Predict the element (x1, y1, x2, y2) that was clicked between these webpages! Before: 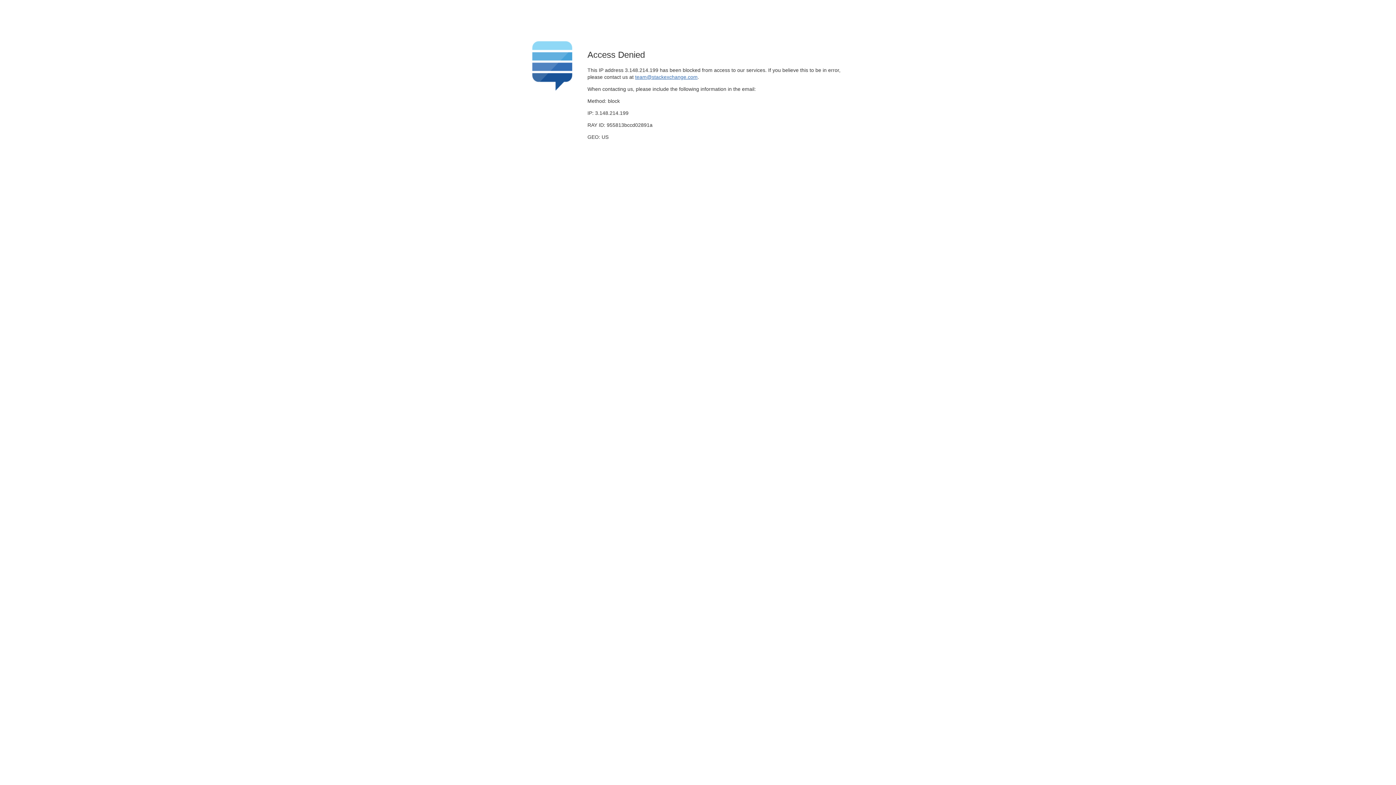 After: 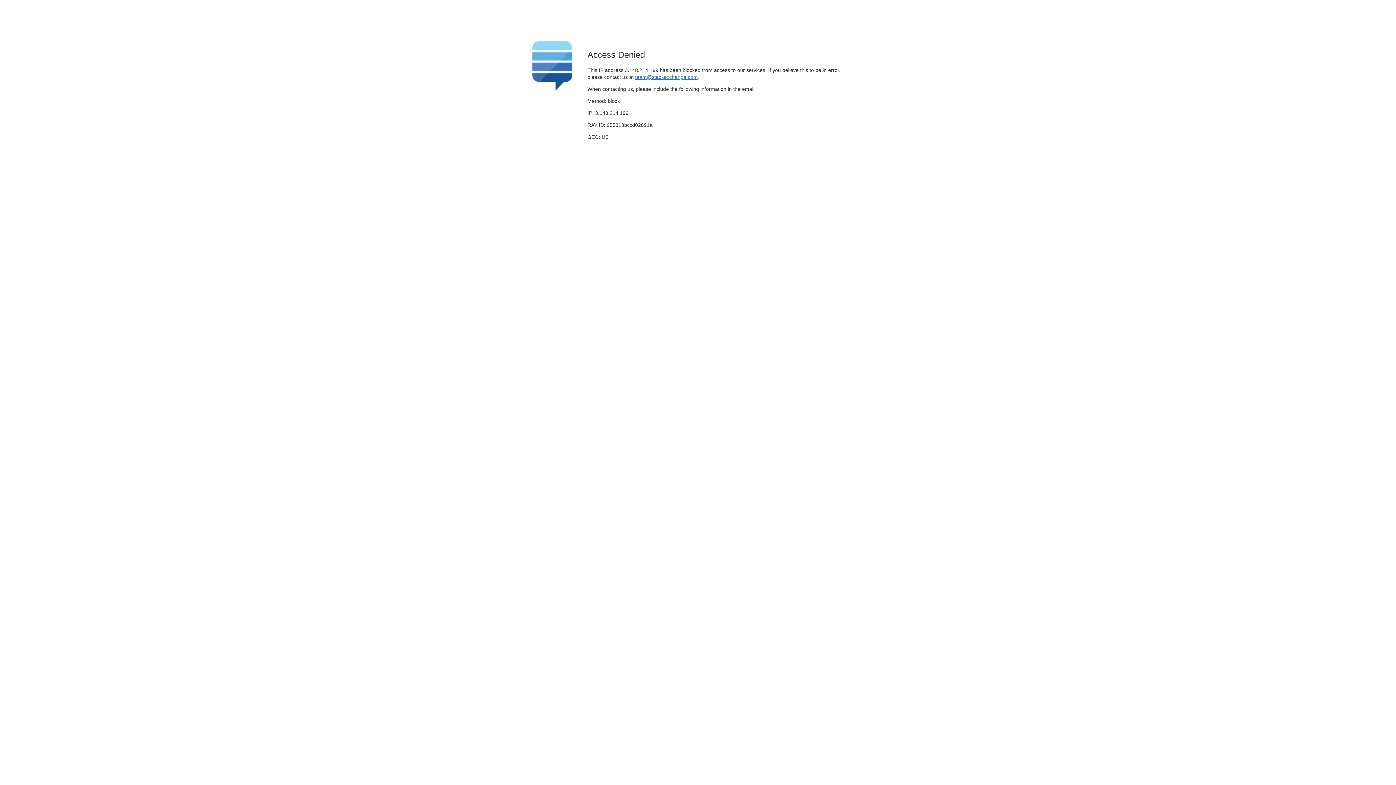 Action: bbox: (635, 74, 697, 79) label: team@stackexchange.com